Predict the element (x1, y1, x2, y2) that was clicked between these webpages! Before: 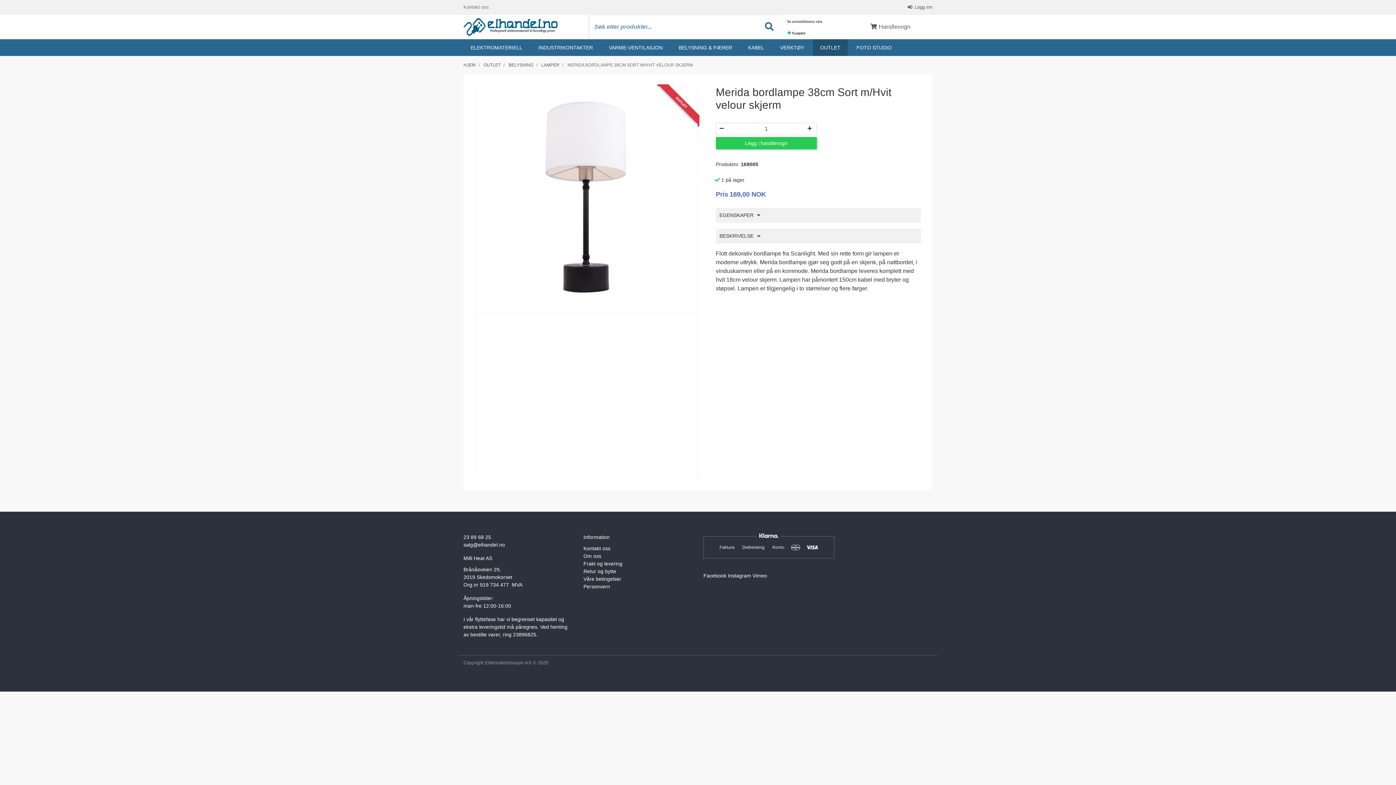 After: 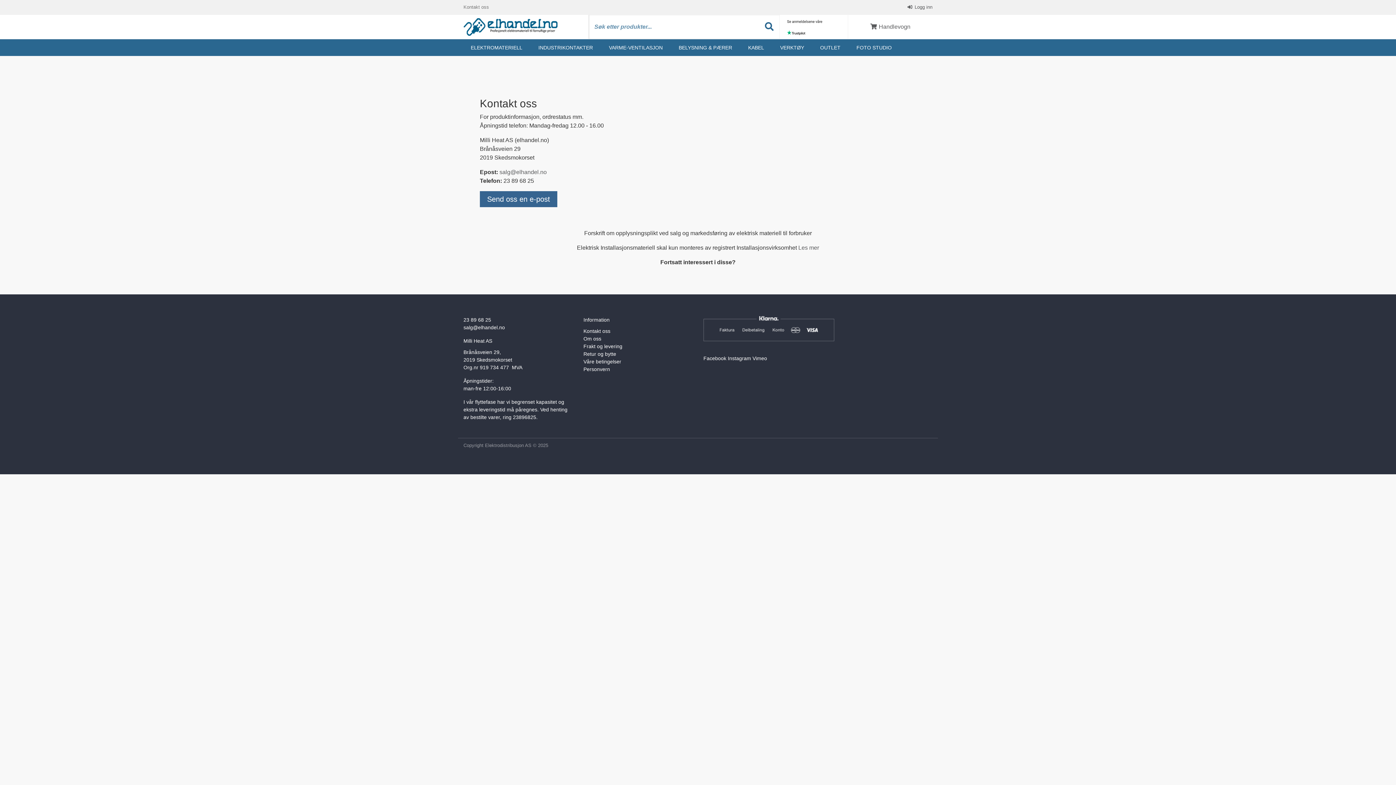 Action: label: Kontakt oss bbox: (463, 4, 489, 9)